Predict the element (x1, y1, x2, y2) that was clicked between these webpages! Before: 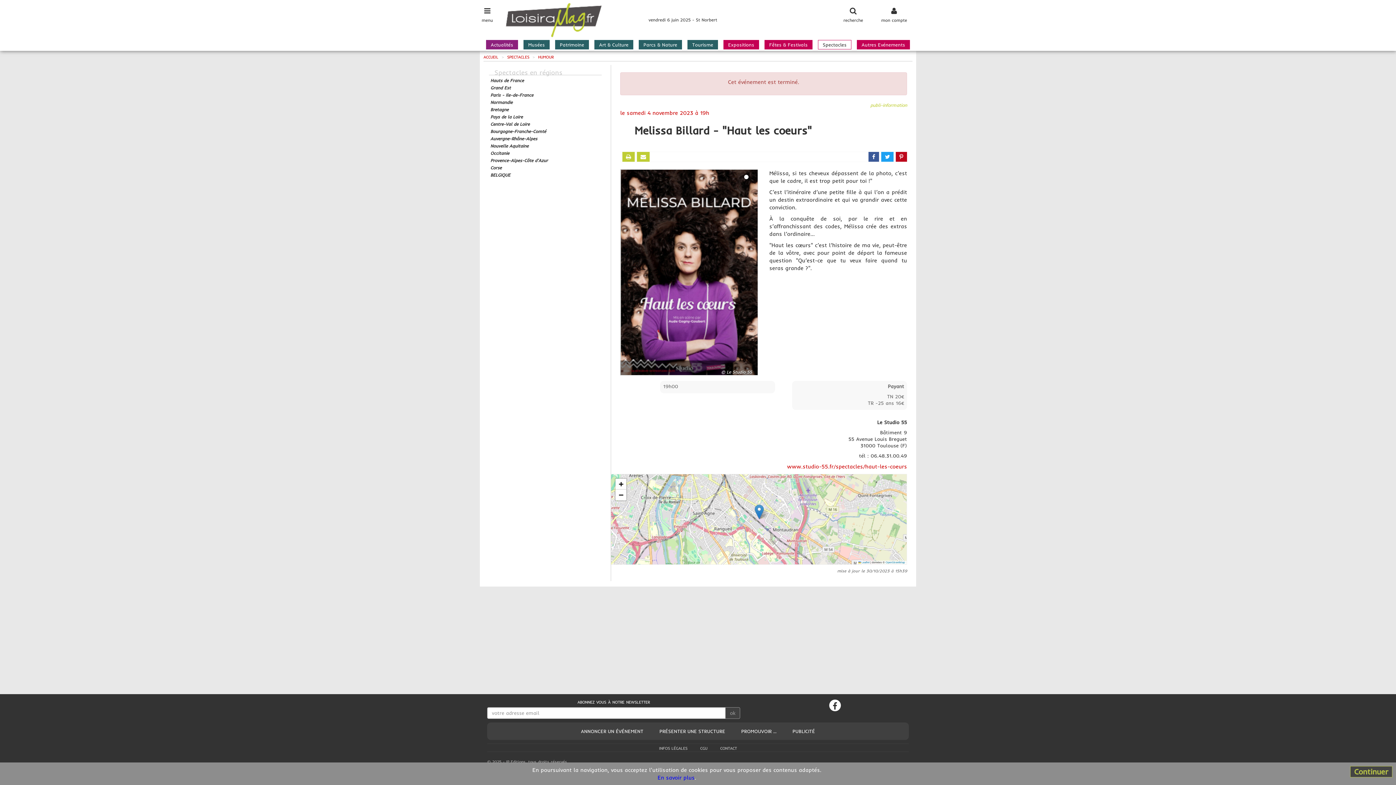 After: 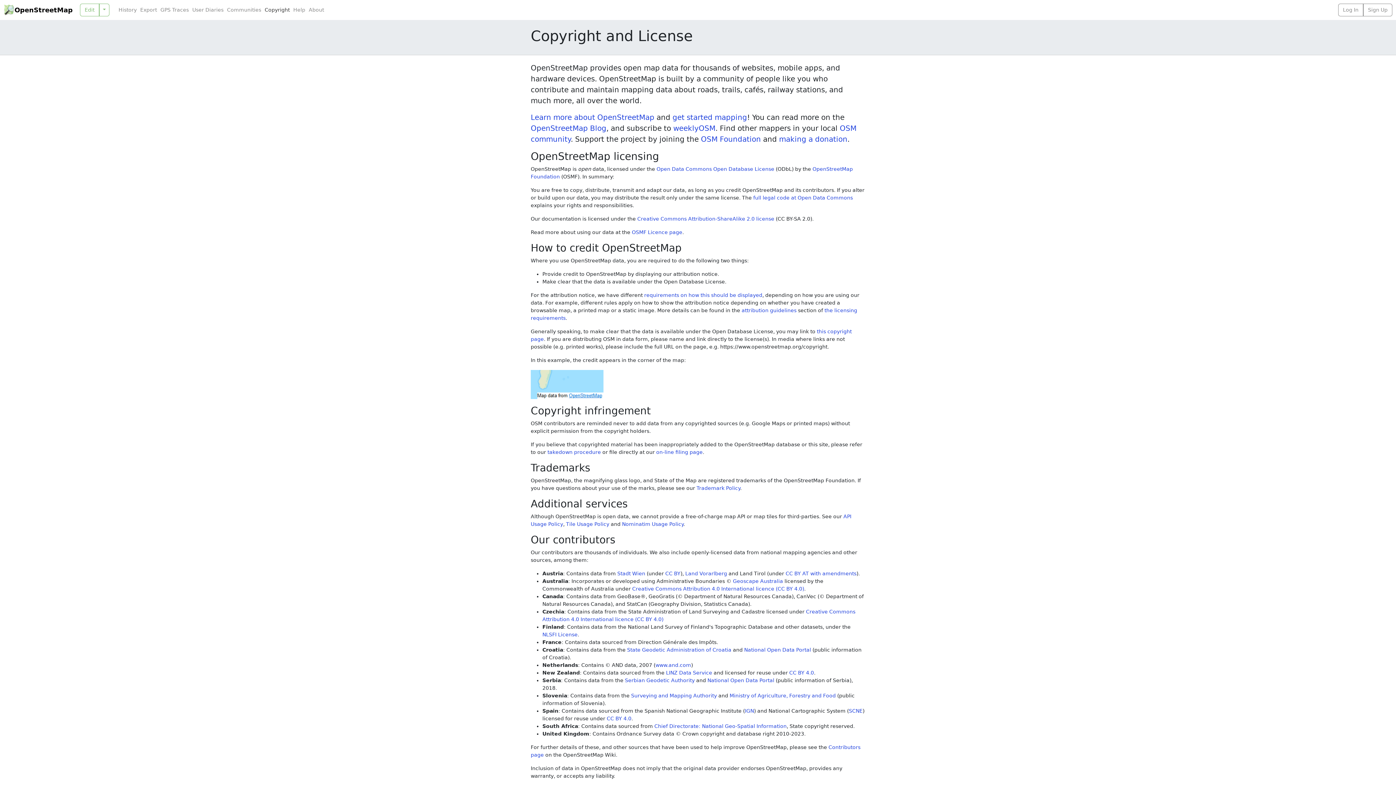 Action: bbox: (885, 561, 905, 564) label: OpenStreetMap